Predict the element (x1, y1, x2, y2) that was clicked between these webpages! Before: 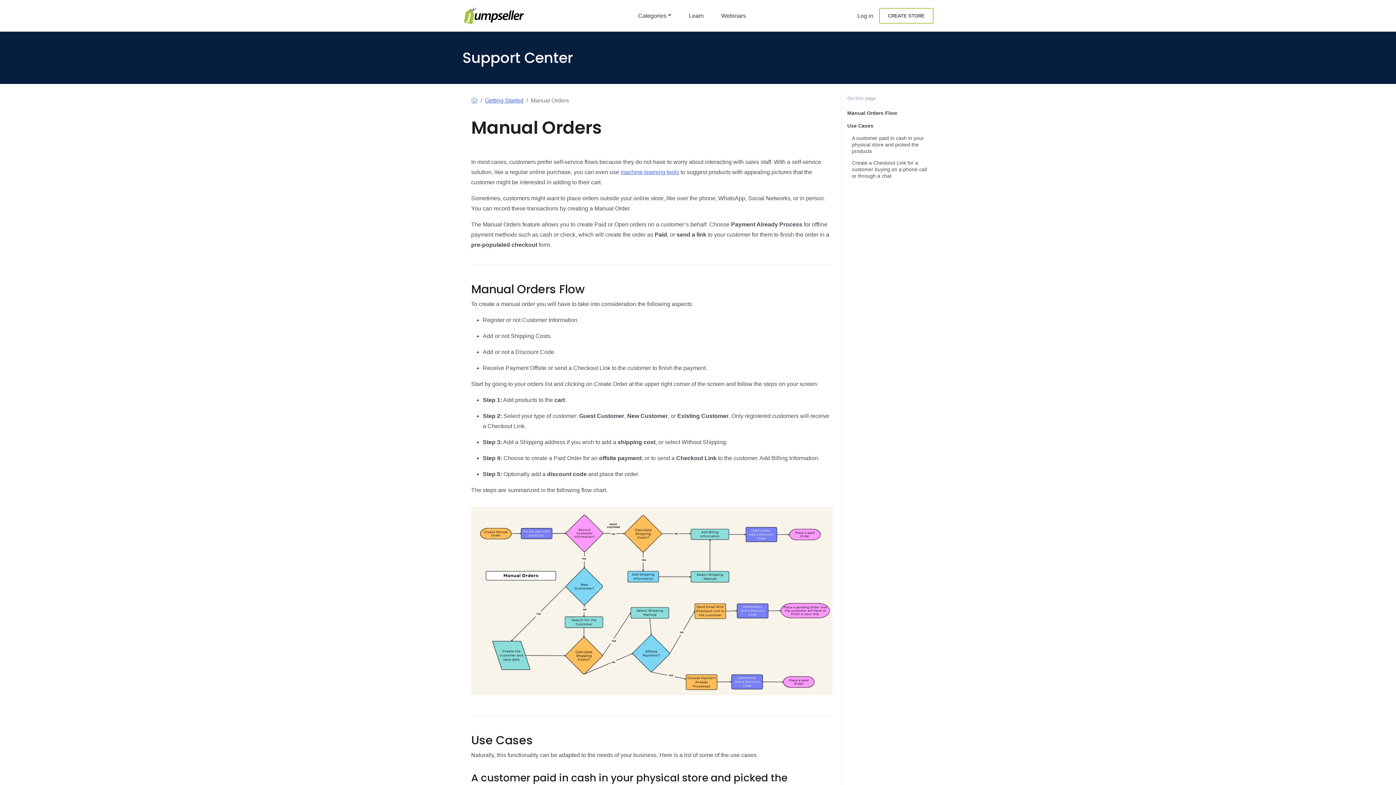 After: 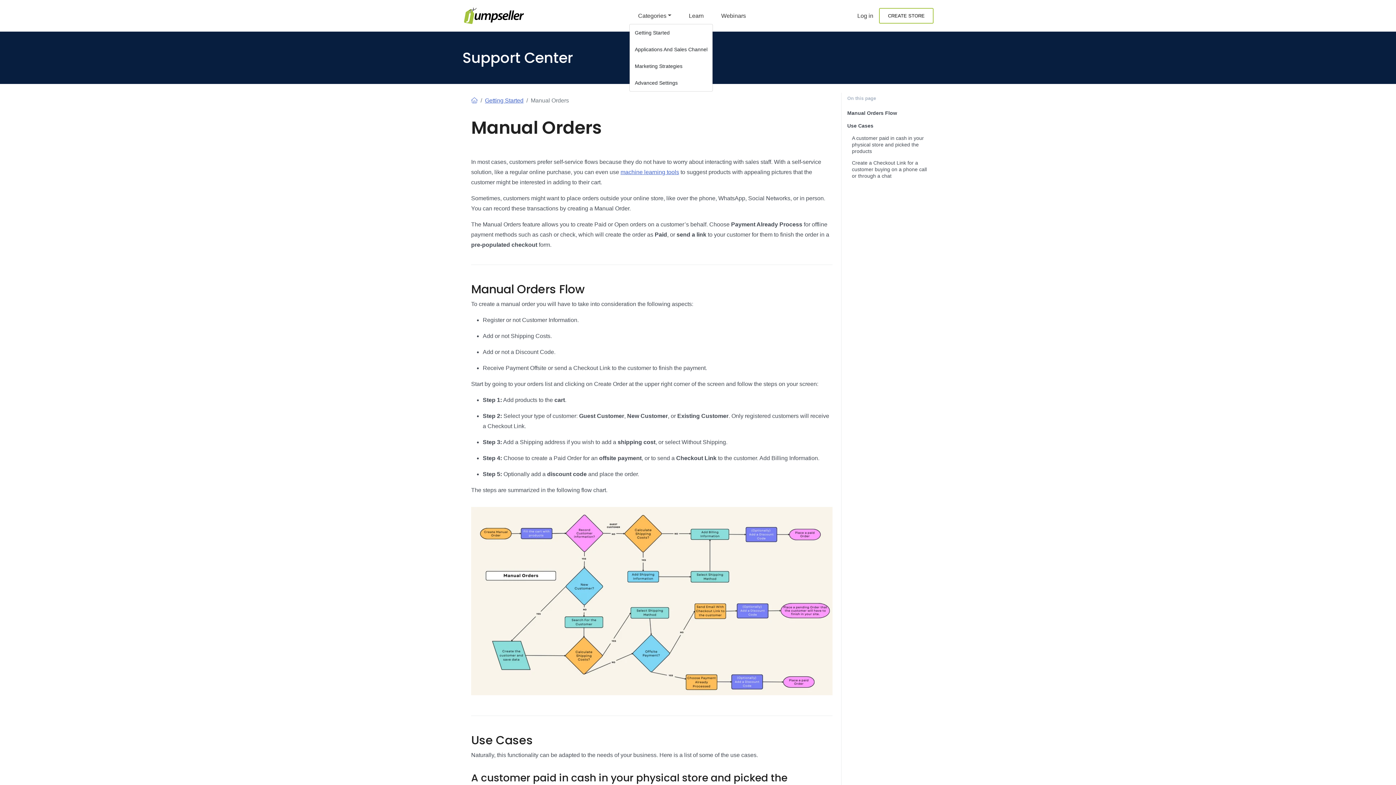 Action: bbox: (629, 7, 680, 23) label: Categories